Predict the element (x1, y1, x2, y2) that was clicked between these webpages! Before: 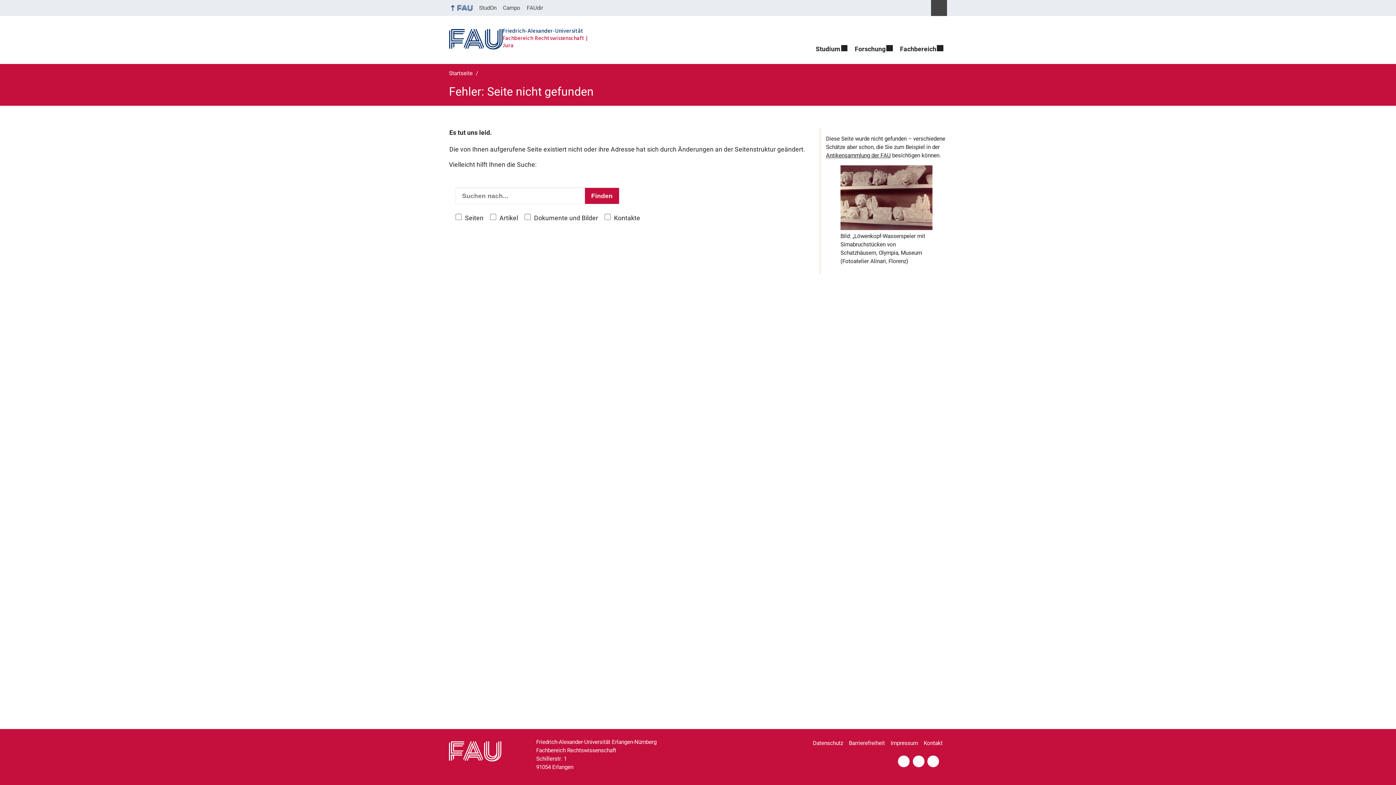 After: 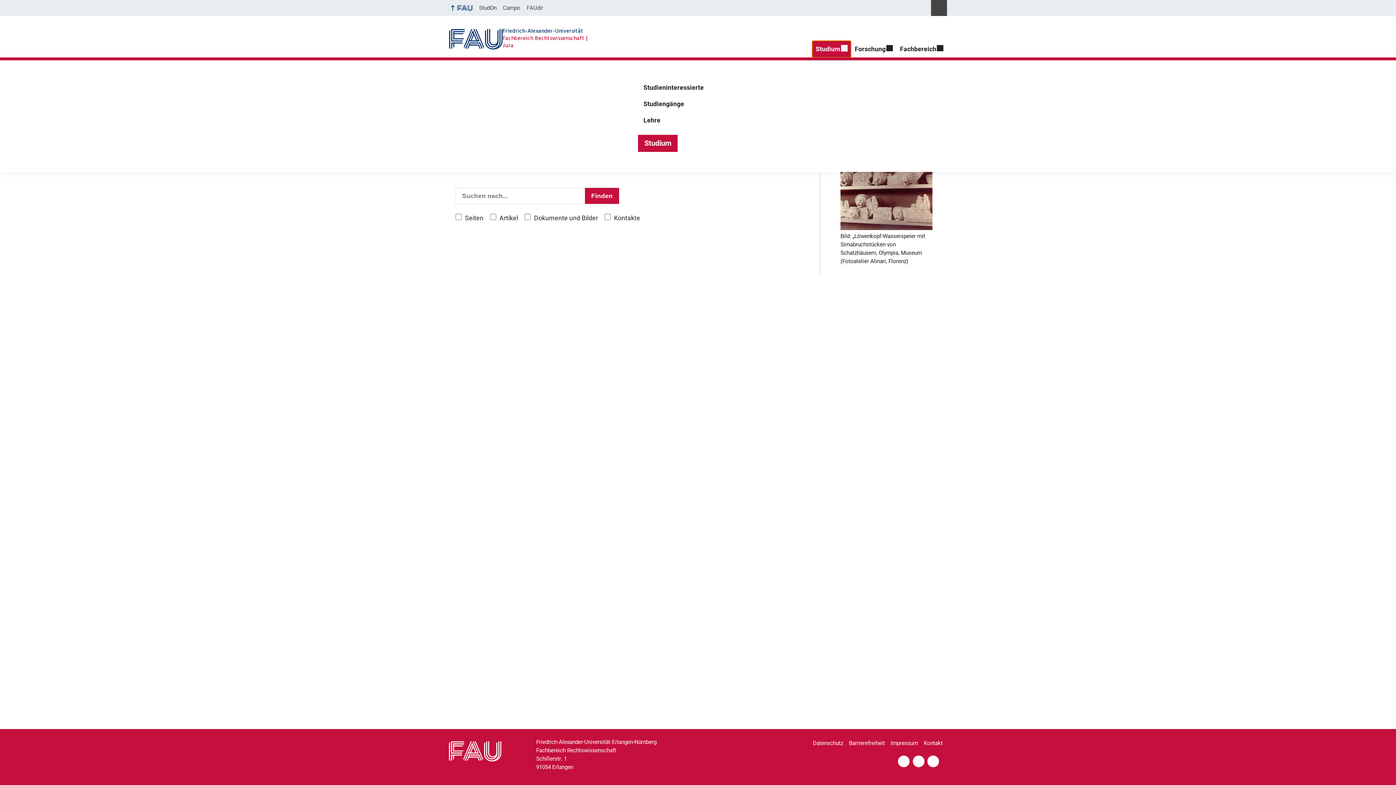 Action: label: Studium bbox: (812, 40, 851, 57)